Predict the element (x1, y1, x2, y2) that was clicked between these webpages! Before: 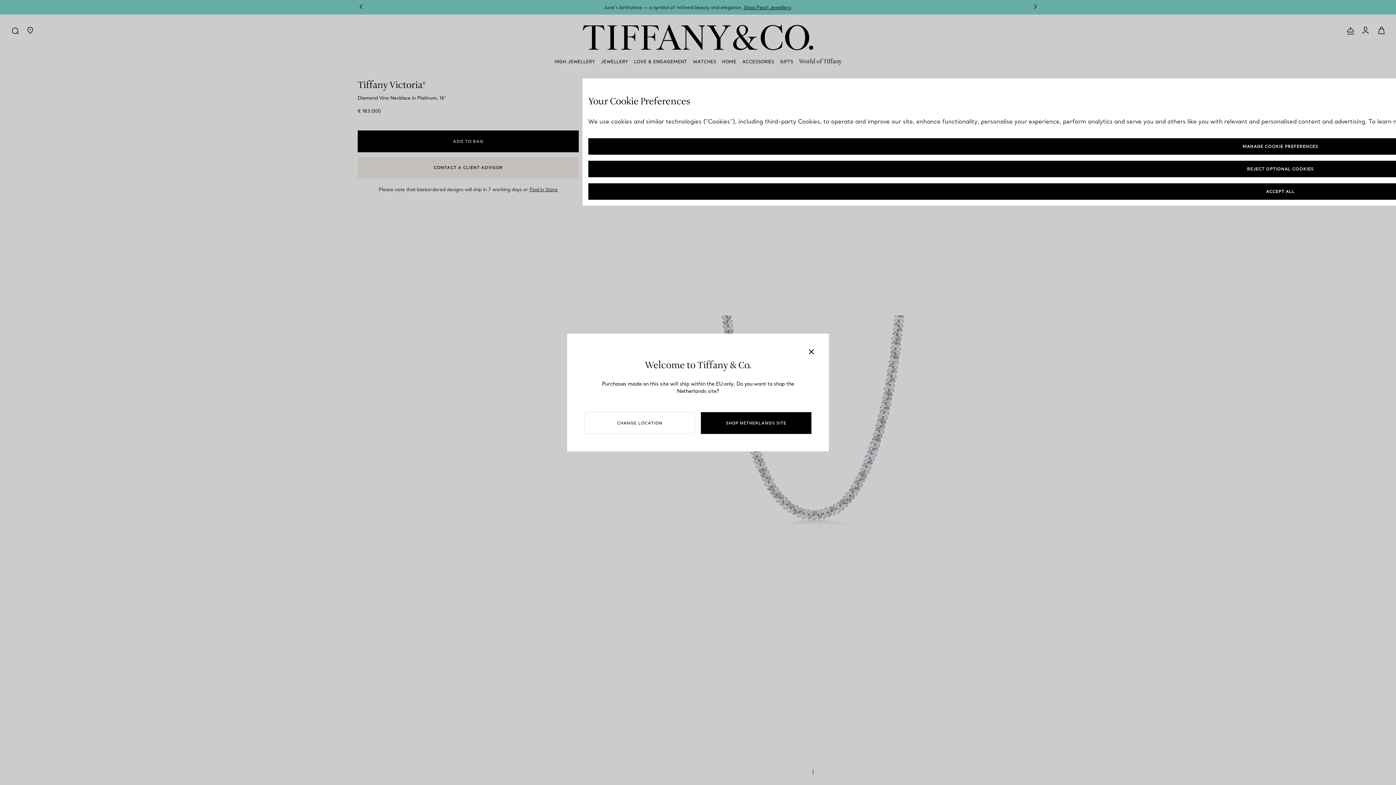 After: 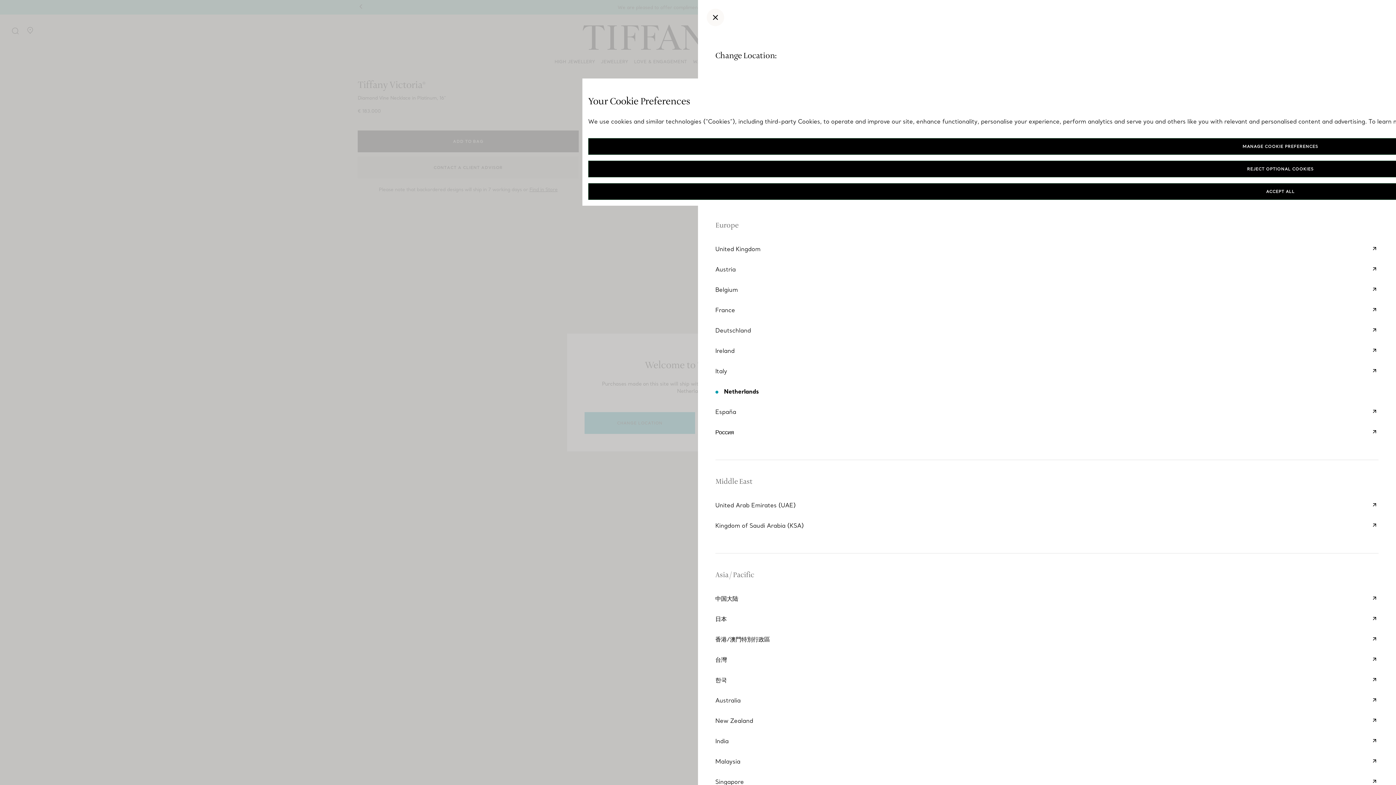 Action: label: CHANGE LOCATION bbox: (584, 412, 695, 434)